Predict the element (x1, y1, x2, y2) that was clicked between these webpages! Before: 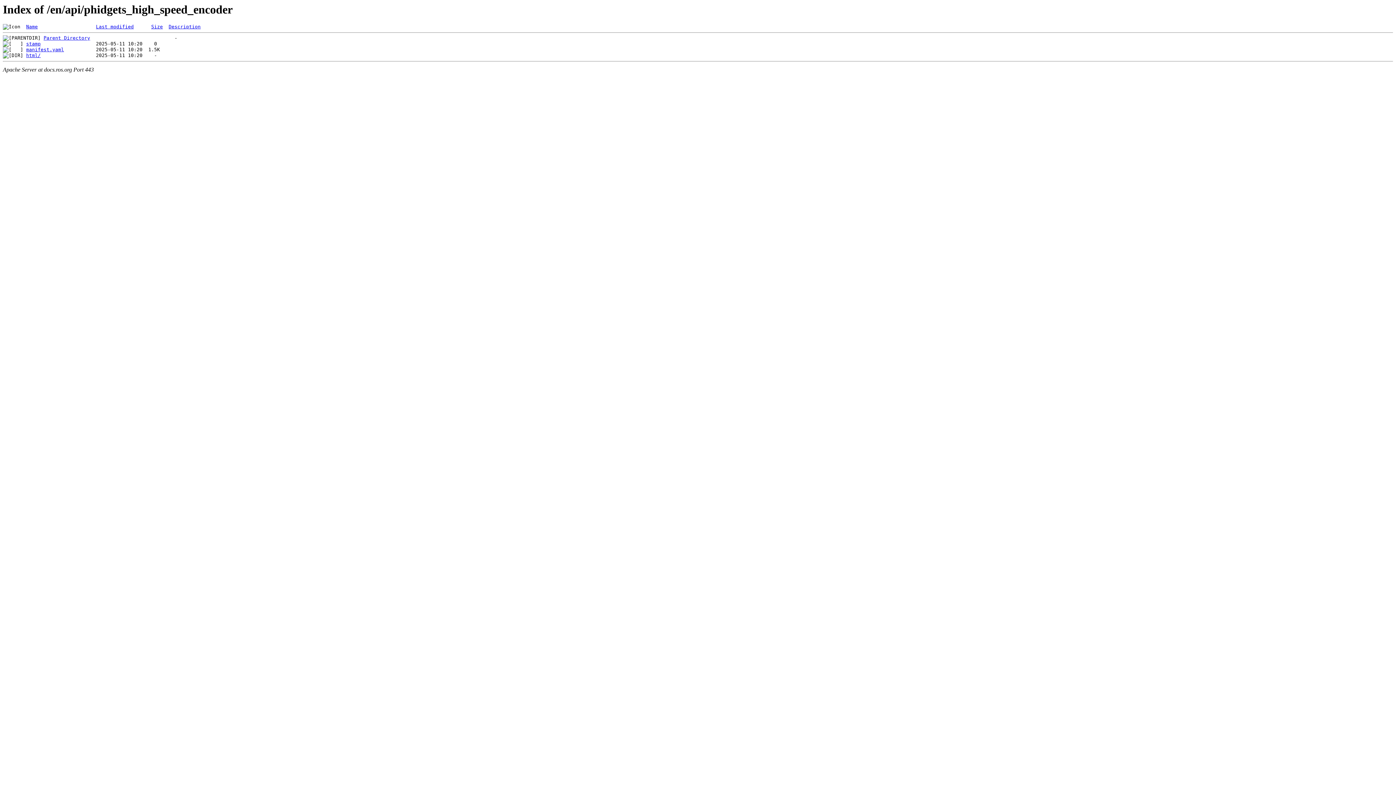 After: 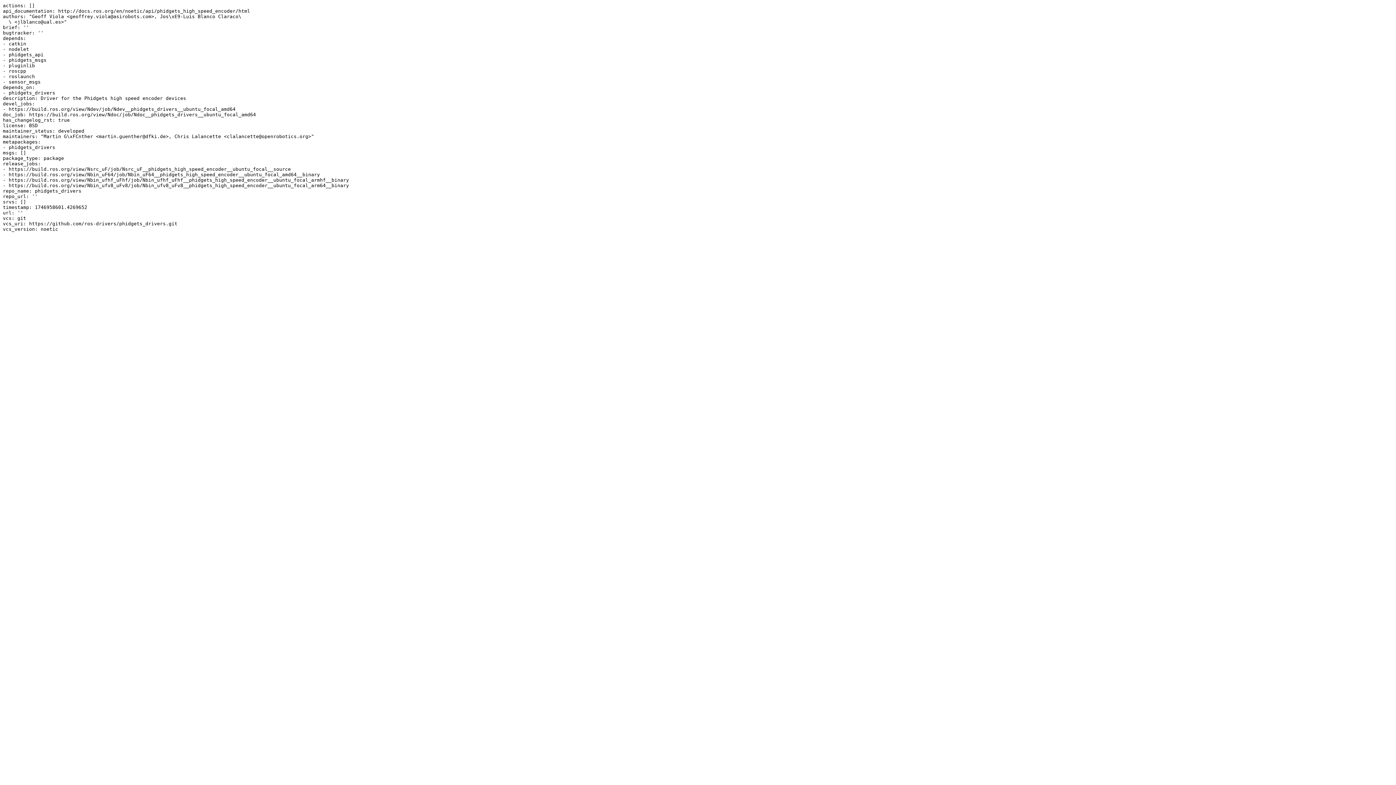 Action: bbox: (26, 47, 64, 52) label: manifest.yaml